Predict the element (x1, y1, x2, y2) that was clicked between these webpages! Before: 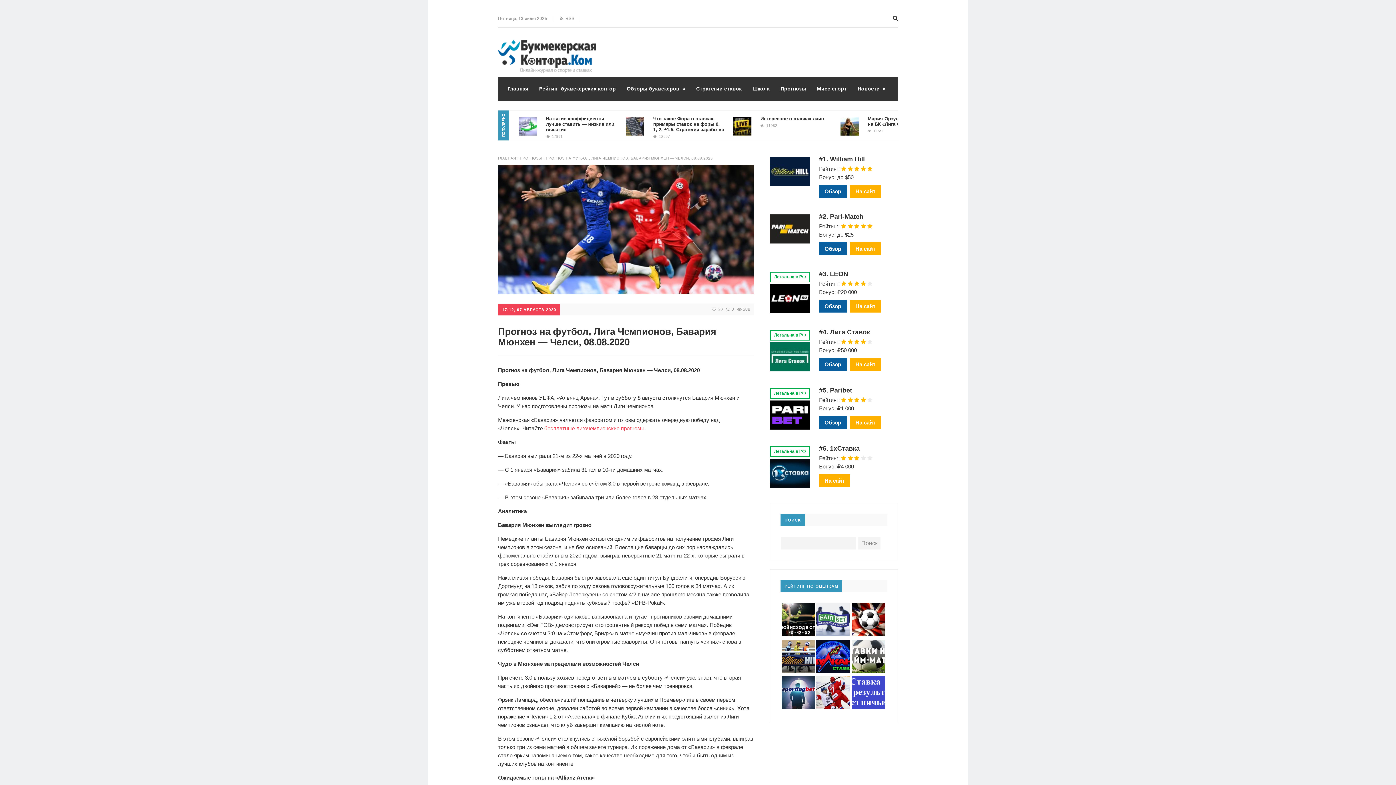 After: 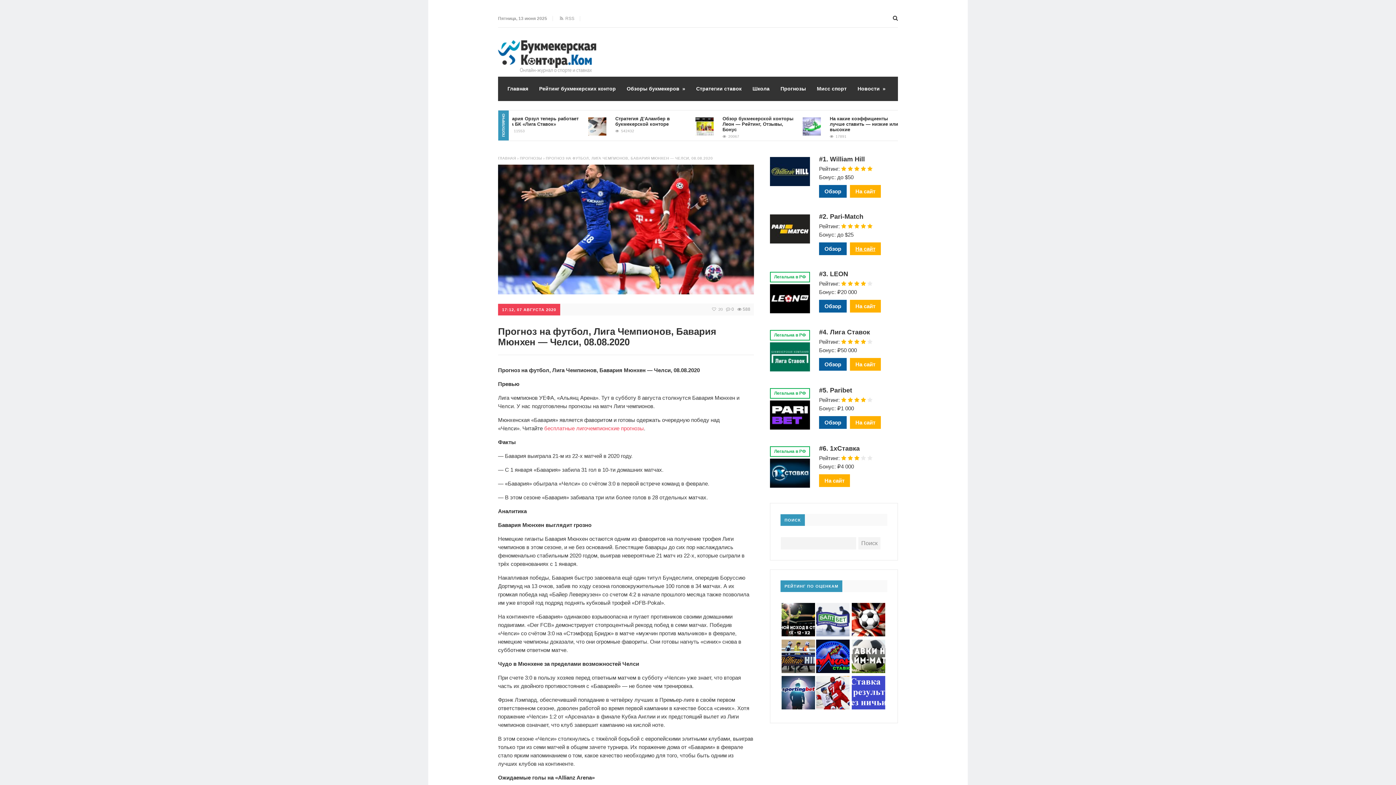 Action: label: На сайт bbox: (850, 242, 881, 255)